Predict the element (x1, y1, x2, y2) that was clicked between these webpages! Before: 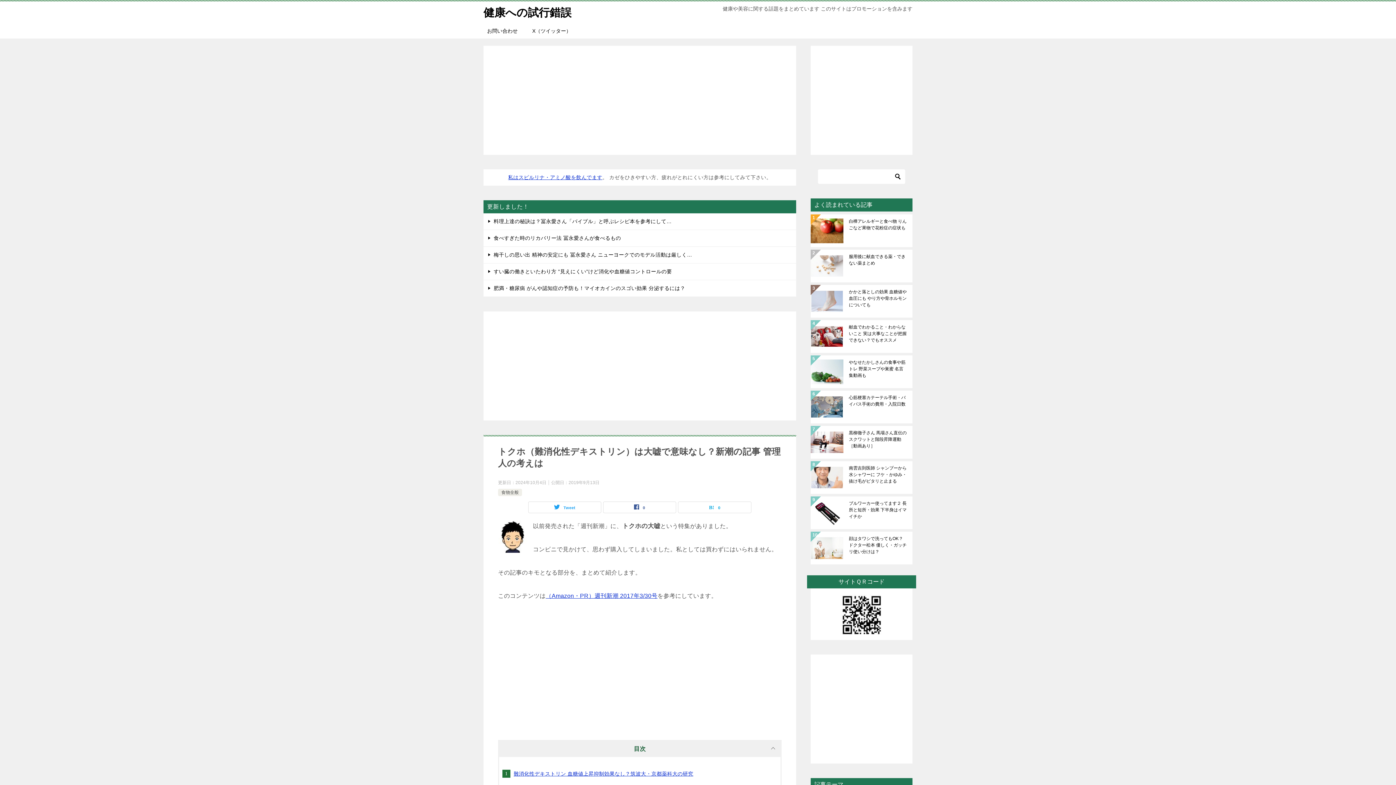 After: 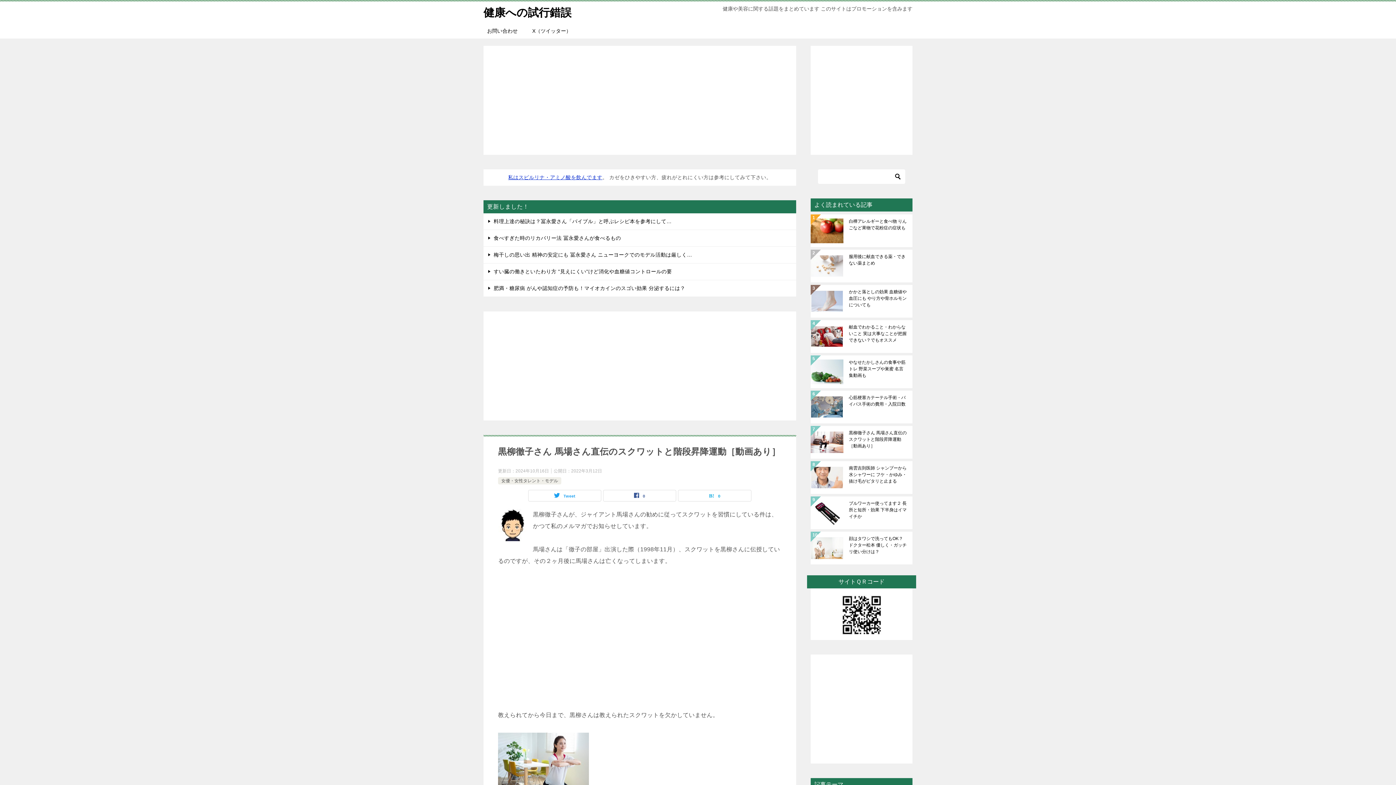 Action: bbox: (849, 429, 907, 455) label: 黒柳徹子さん 馬場さん直伝のスクワットと階段昇降運動［動画あり］